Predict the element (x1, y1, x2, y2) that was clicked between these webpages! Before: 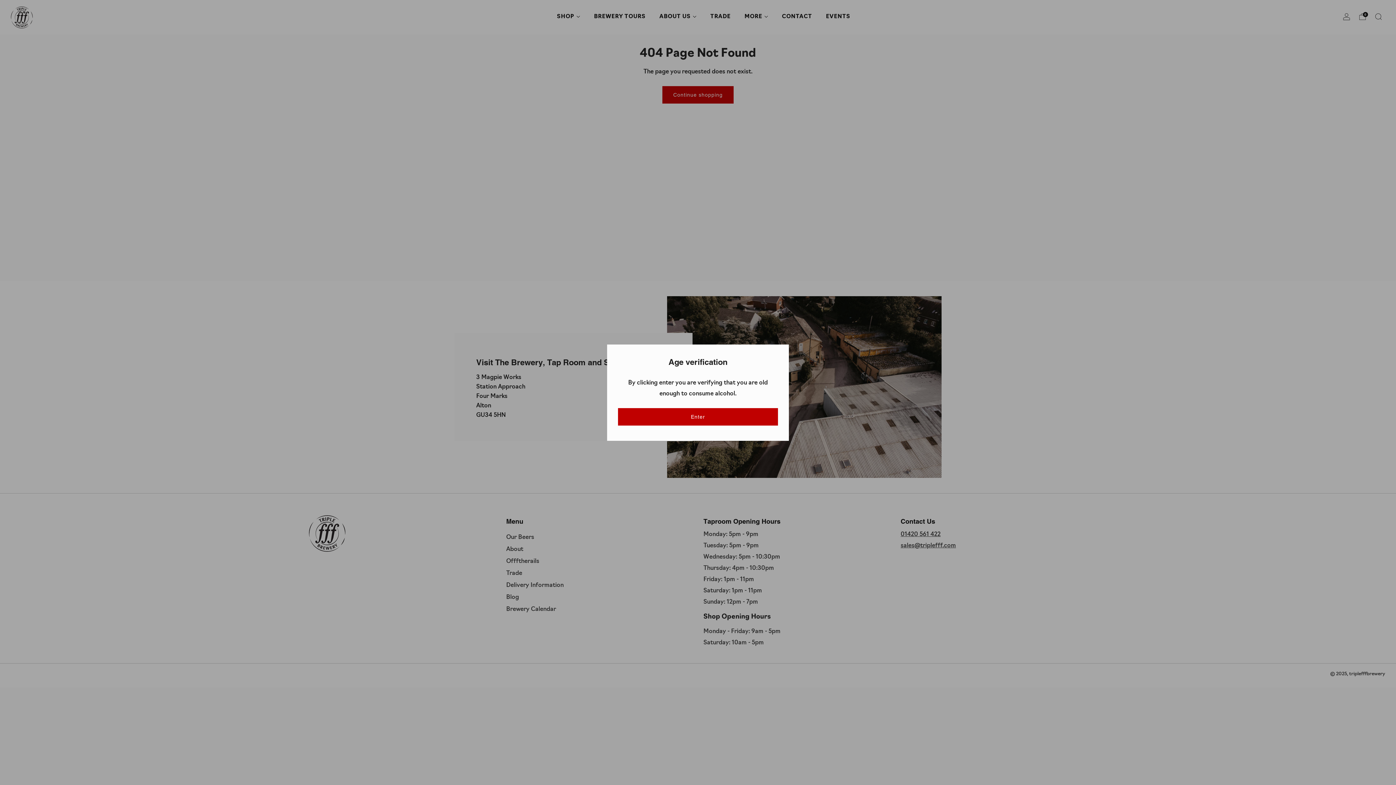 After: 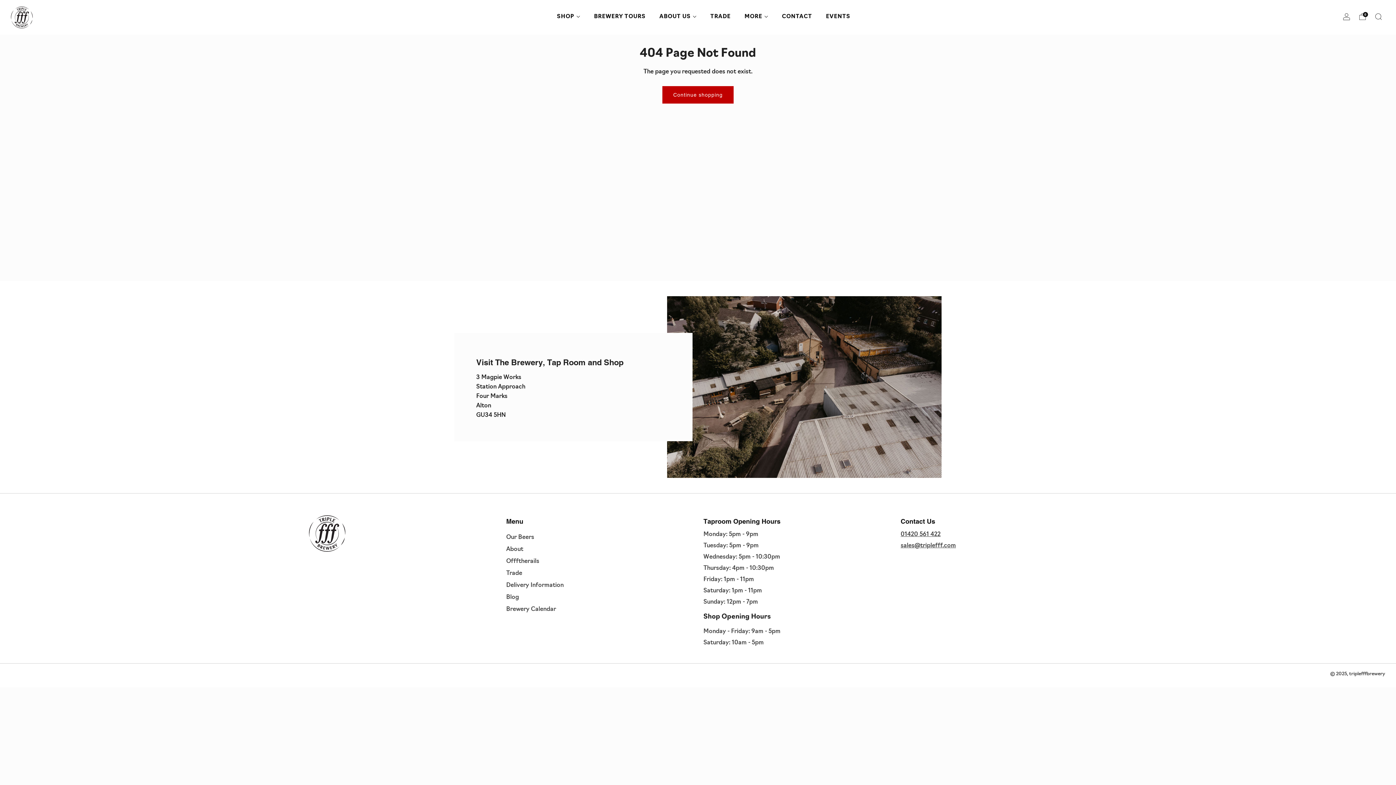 Action: bbox: (618, 408, 778, 425) label: Enter